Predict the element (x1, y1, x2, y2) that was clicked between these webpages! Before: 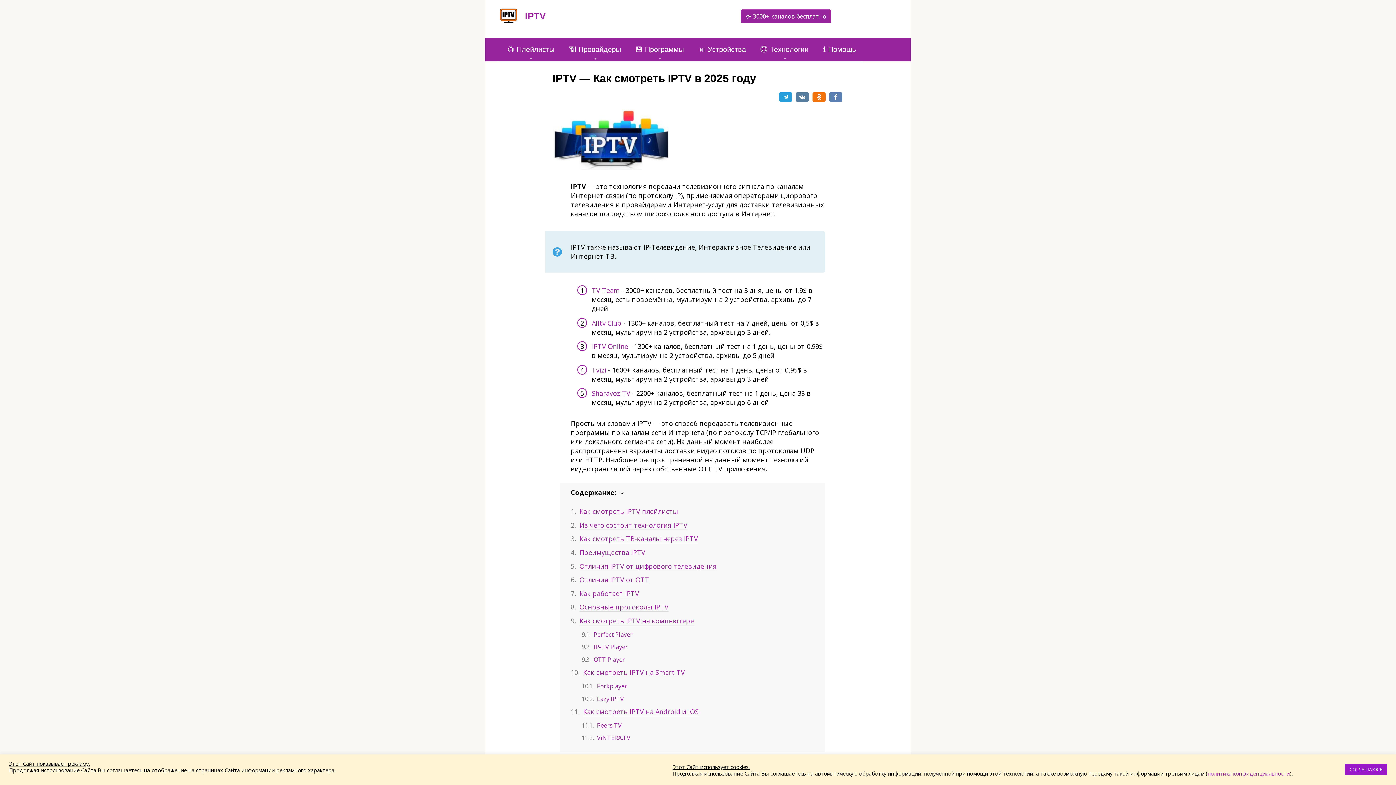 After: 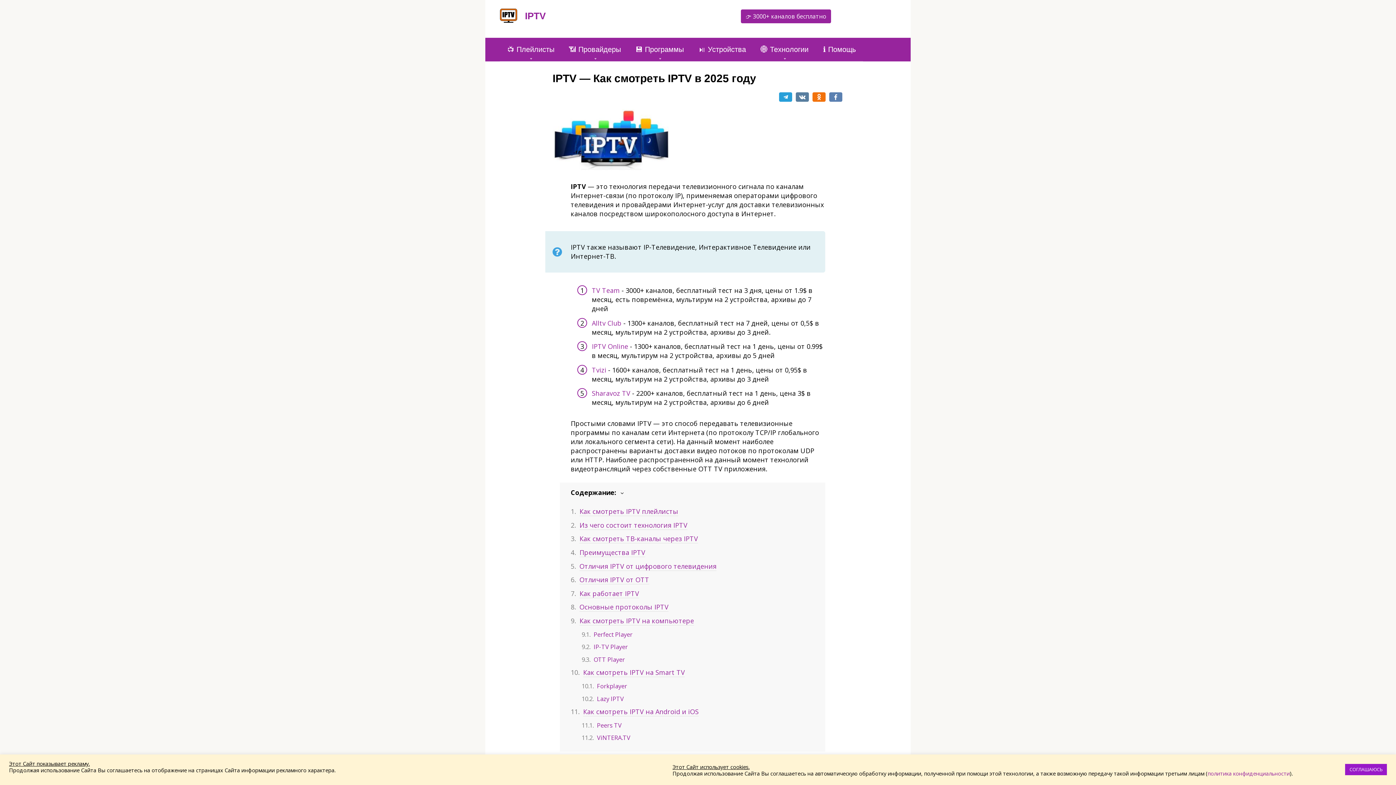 Action: label: Alltv Club bbox: (592, 318, 621, 327)